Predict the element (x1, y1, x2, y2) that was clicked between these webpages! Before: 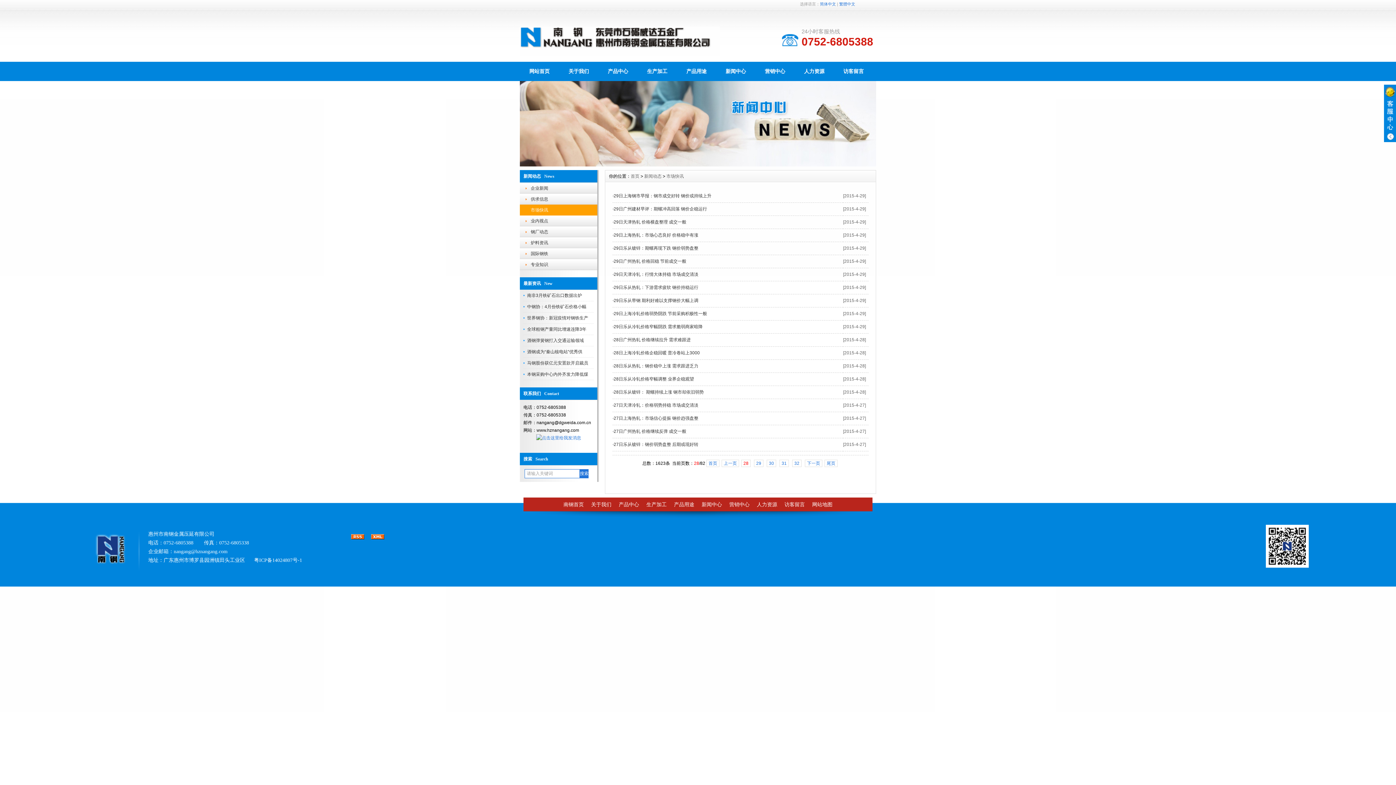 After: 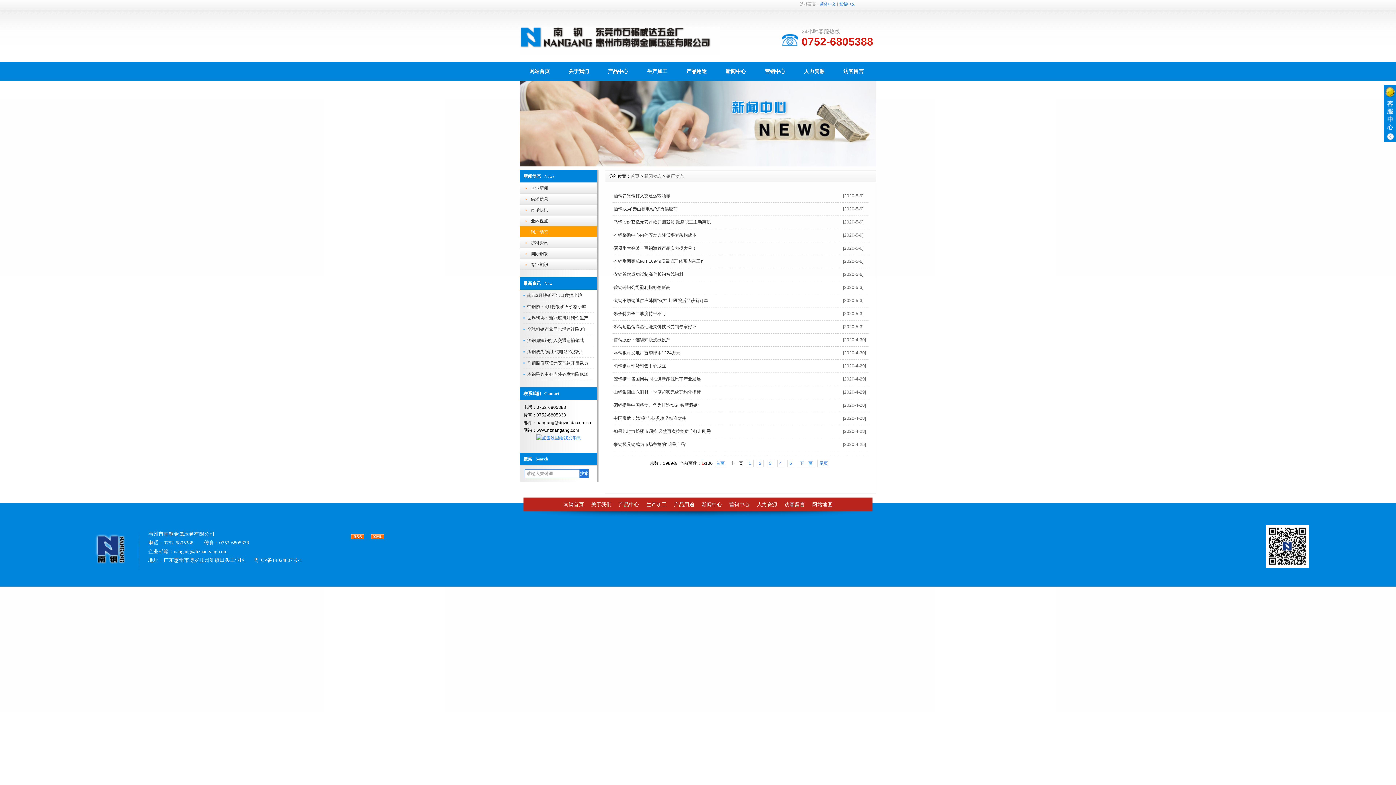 Action: label: 钢厂动态 bbox: (520, 226, 597, 237)